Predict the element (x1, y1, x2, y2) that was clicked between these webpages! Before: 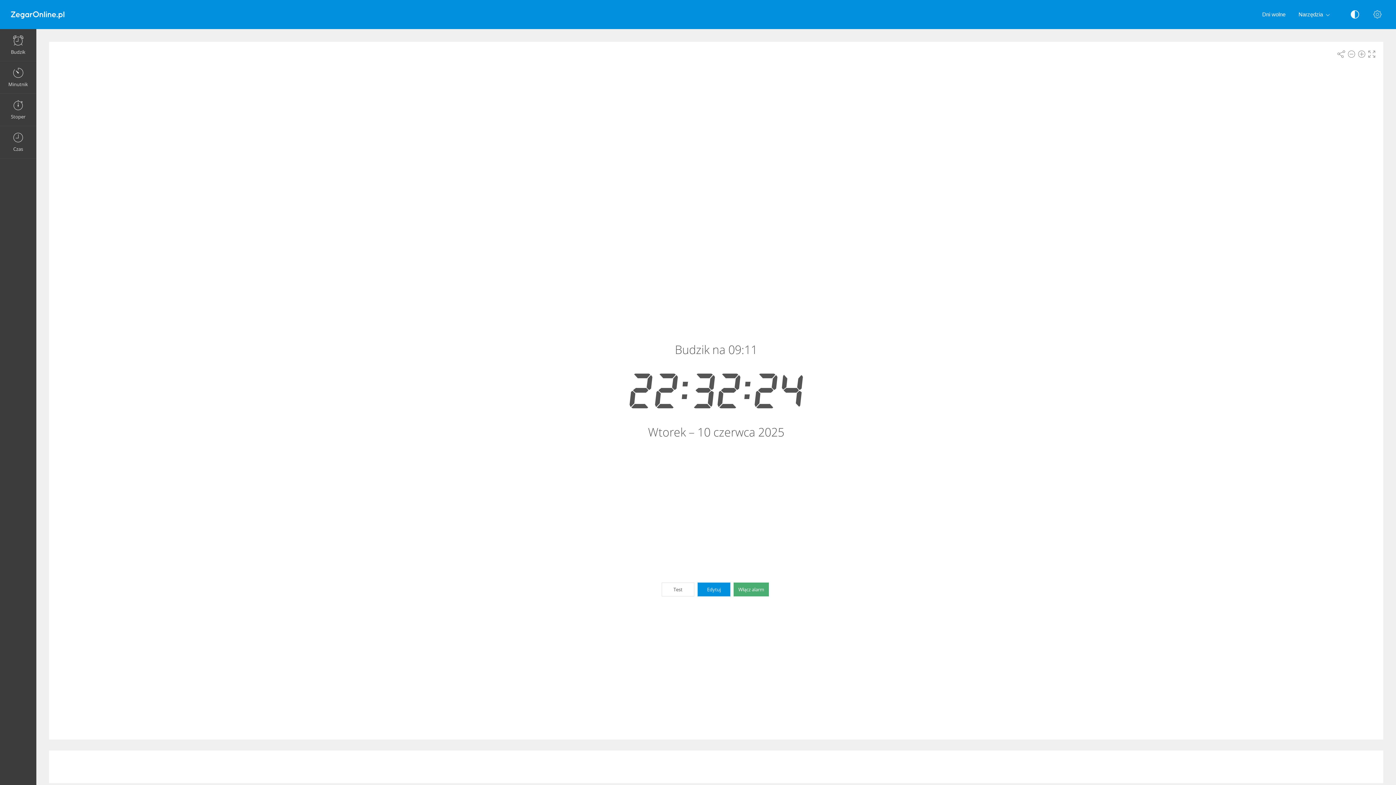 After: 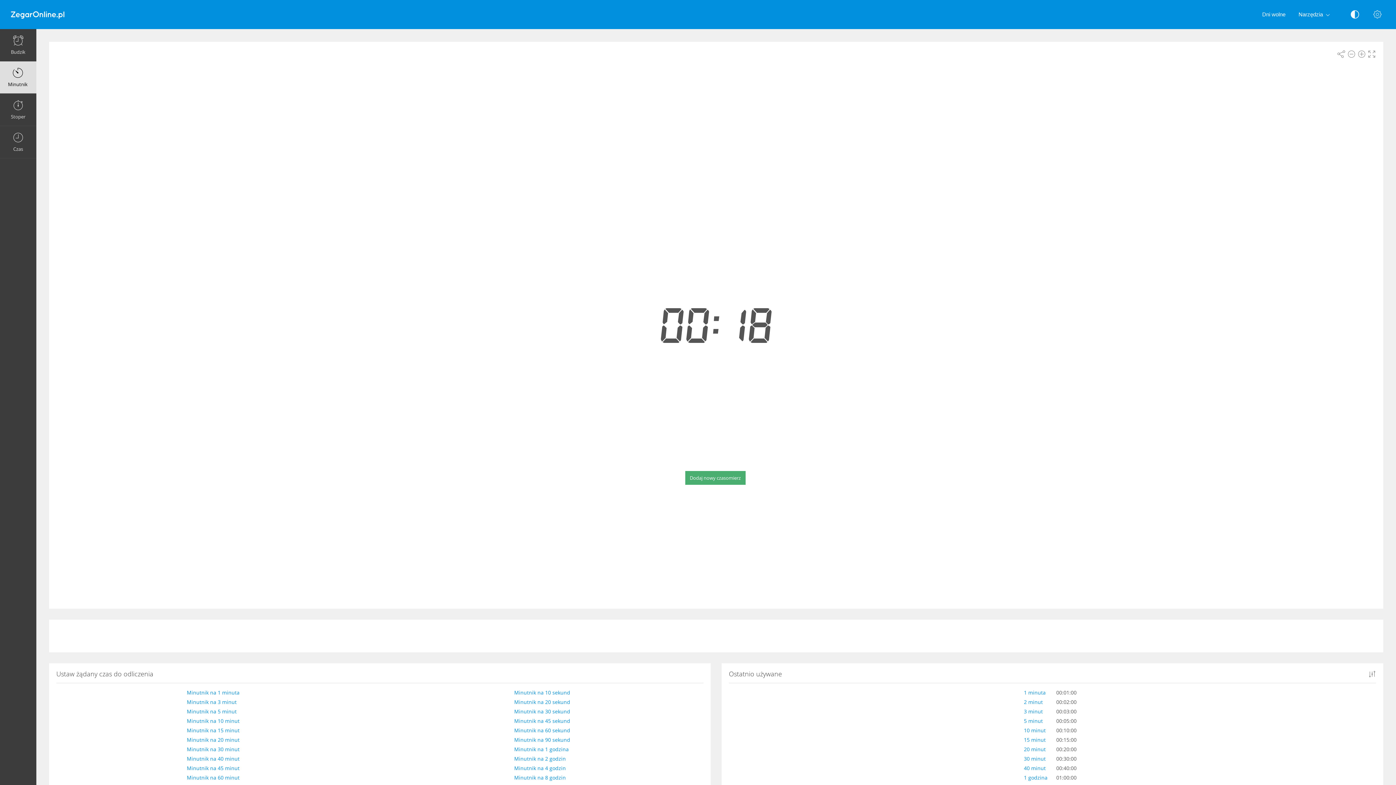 Action: bbox: (0, 61, 36, 93) label: Minutnik